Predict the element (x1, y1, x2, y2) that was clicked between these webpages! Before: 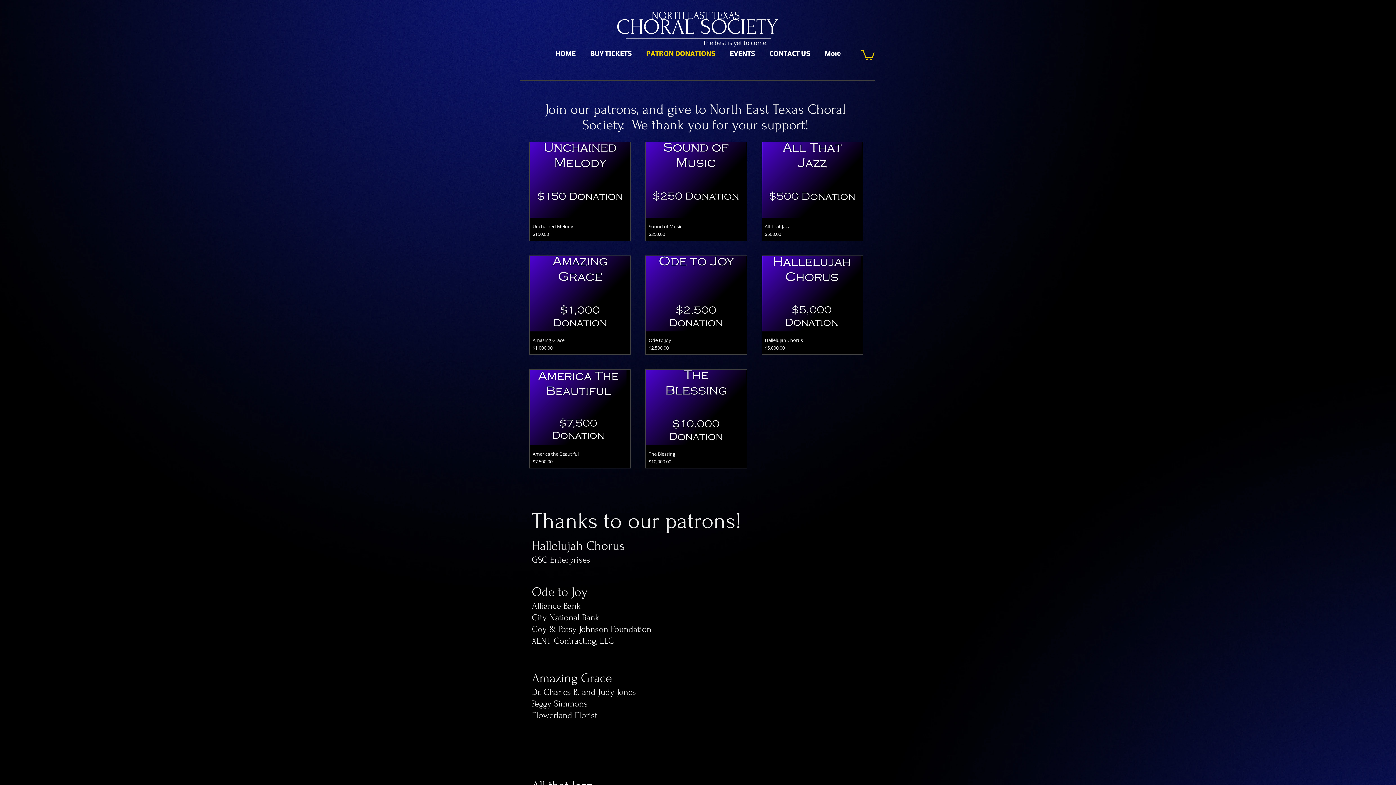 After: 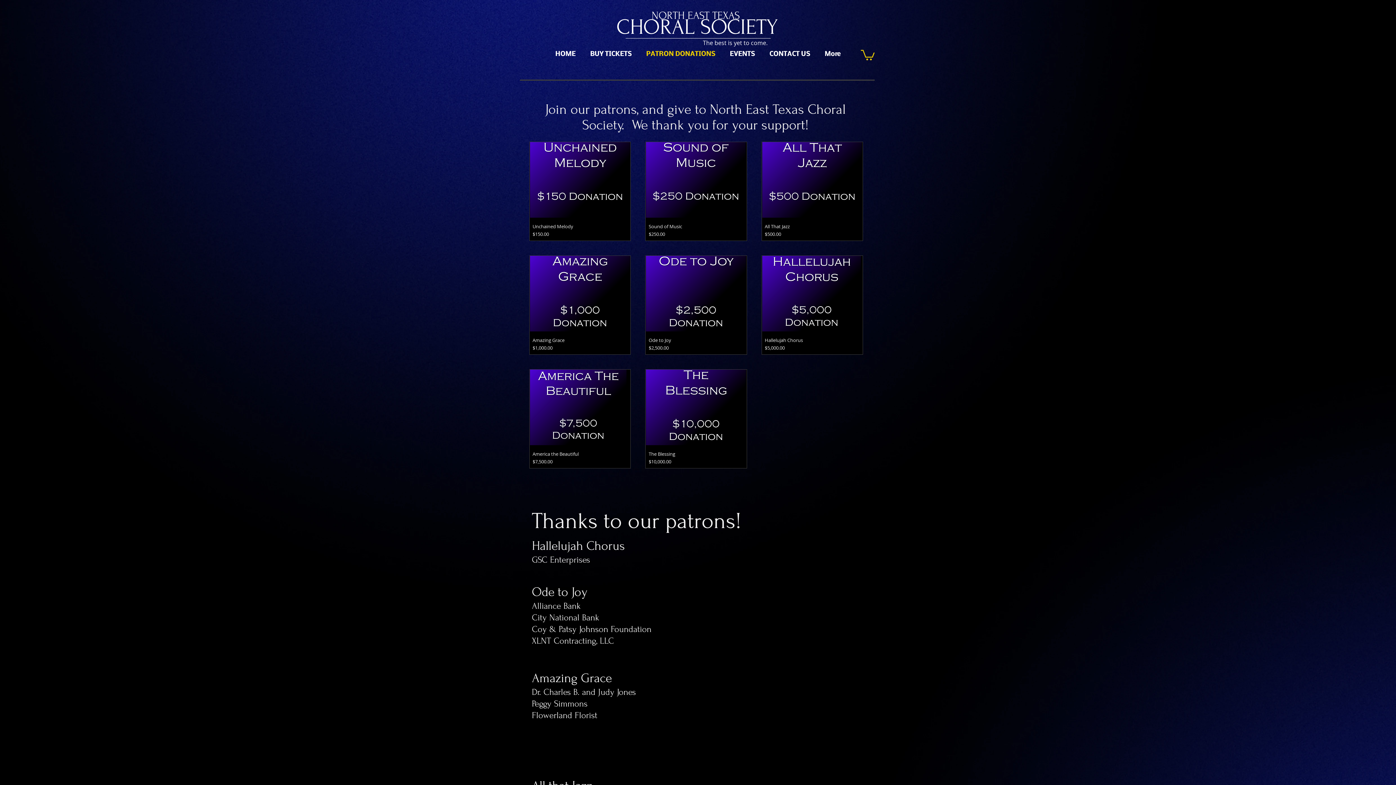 Action: label: PATRON DONATIONS bbox: (639, 46, 722, 62)